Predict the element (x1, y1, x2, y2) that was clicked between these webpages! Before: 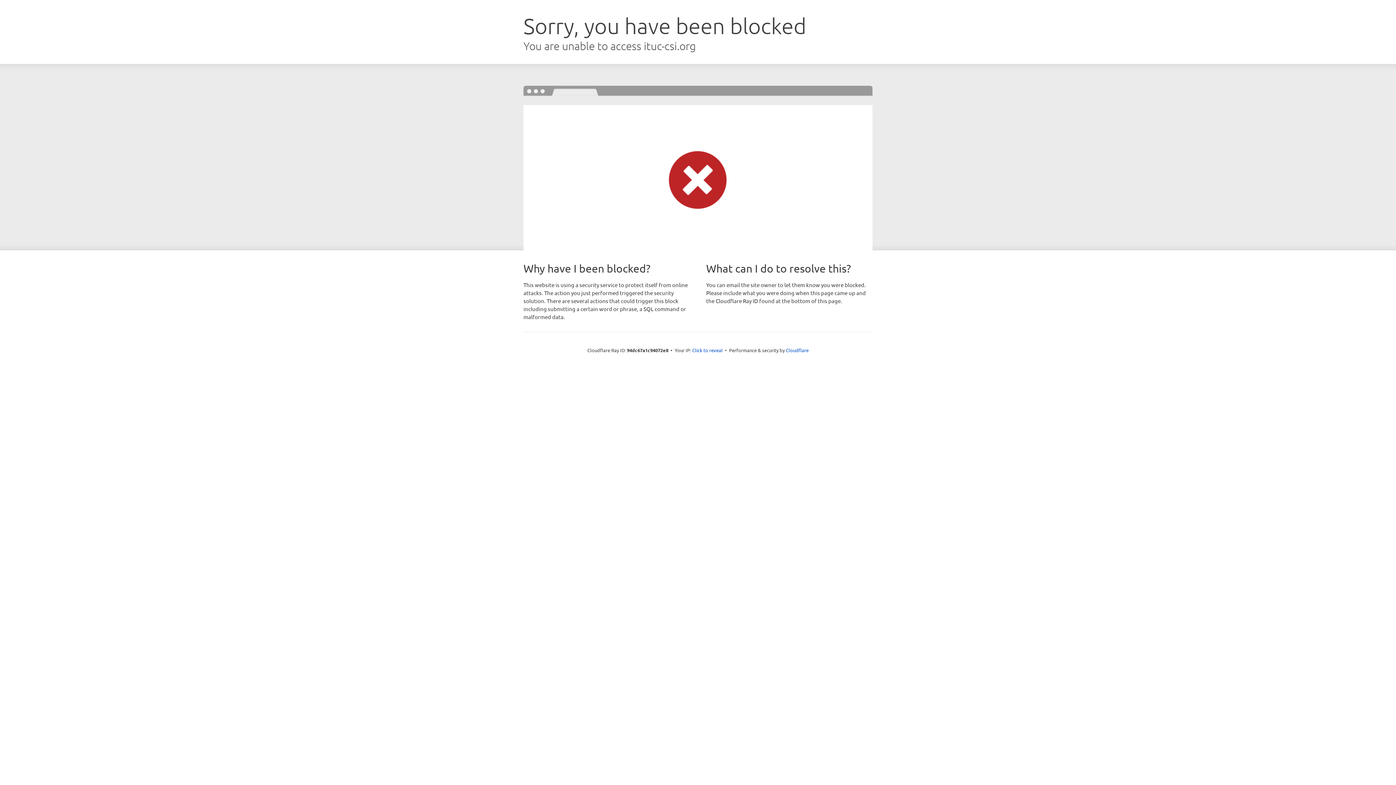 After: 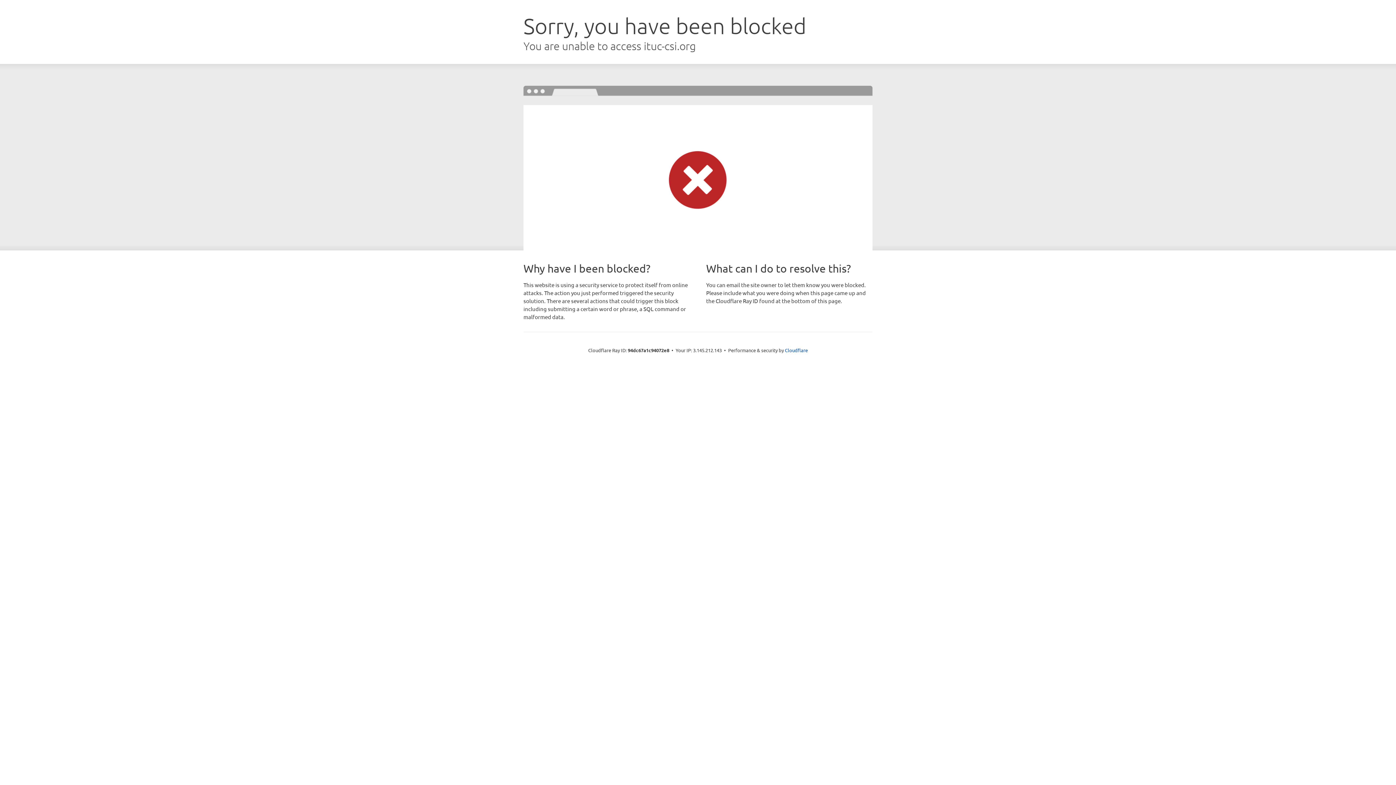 Action: bbox: (692, 346, 722, 353) label: Click to reveal